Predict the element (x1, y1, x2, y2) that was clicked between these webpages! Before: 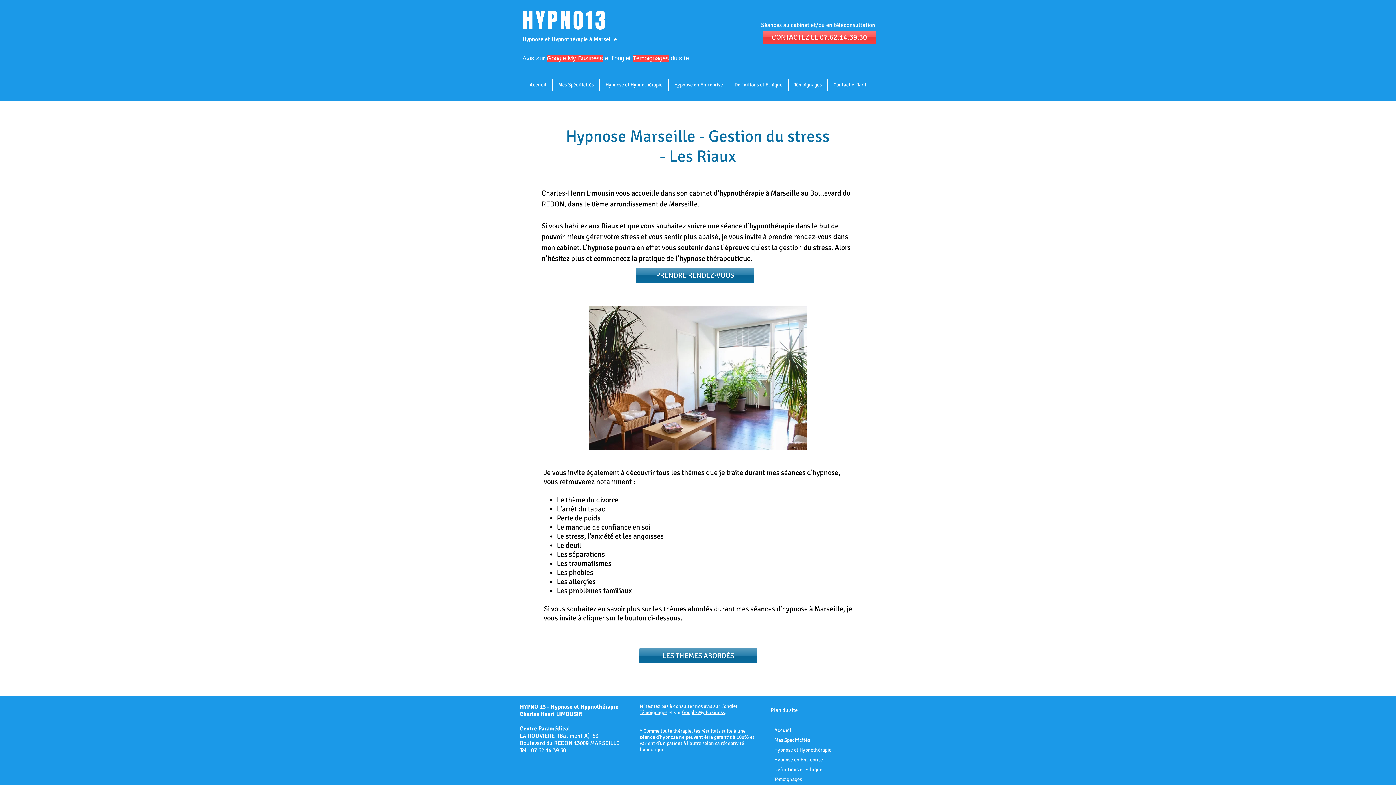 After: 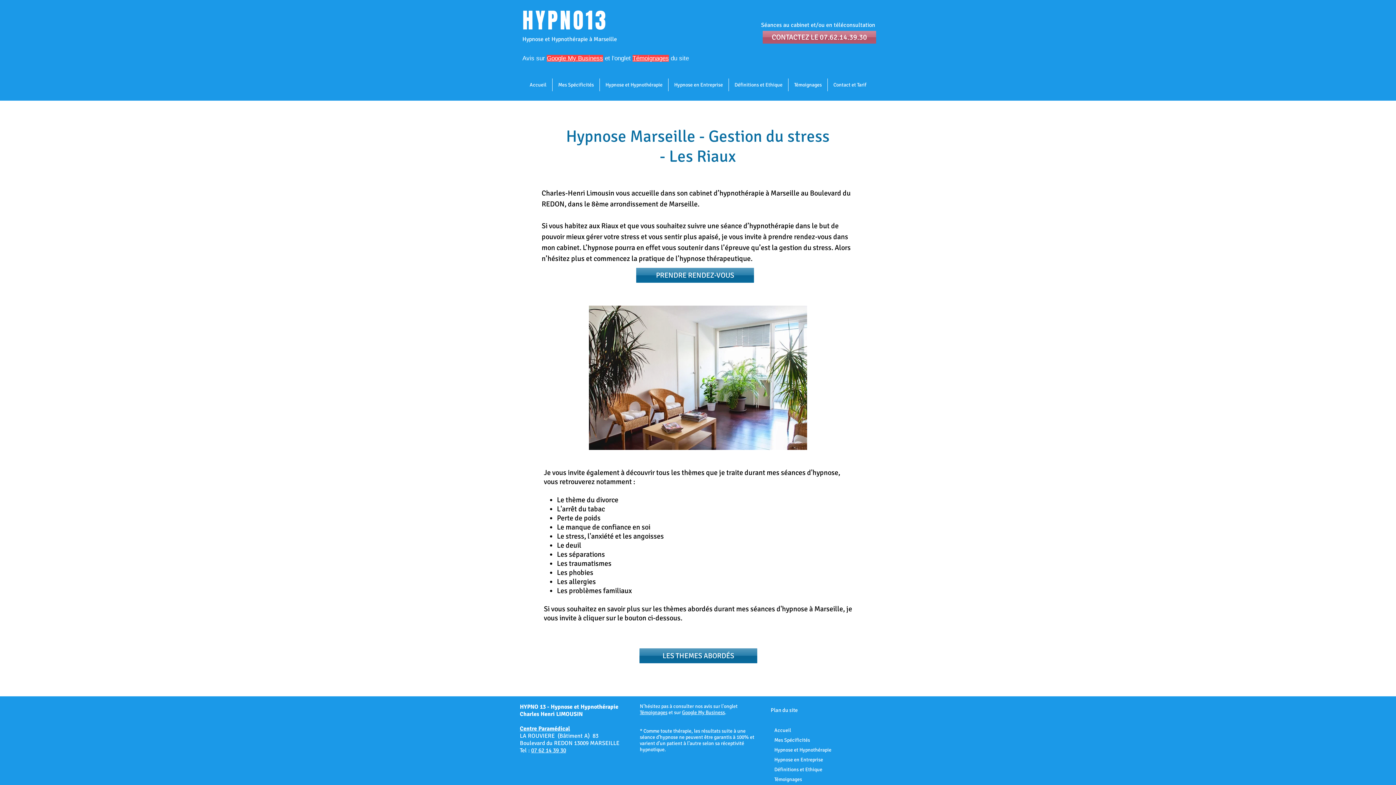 Action: label: CONTACTEZ LE 07.62.14.39.30 bbox: (762, 30, 876, 43)